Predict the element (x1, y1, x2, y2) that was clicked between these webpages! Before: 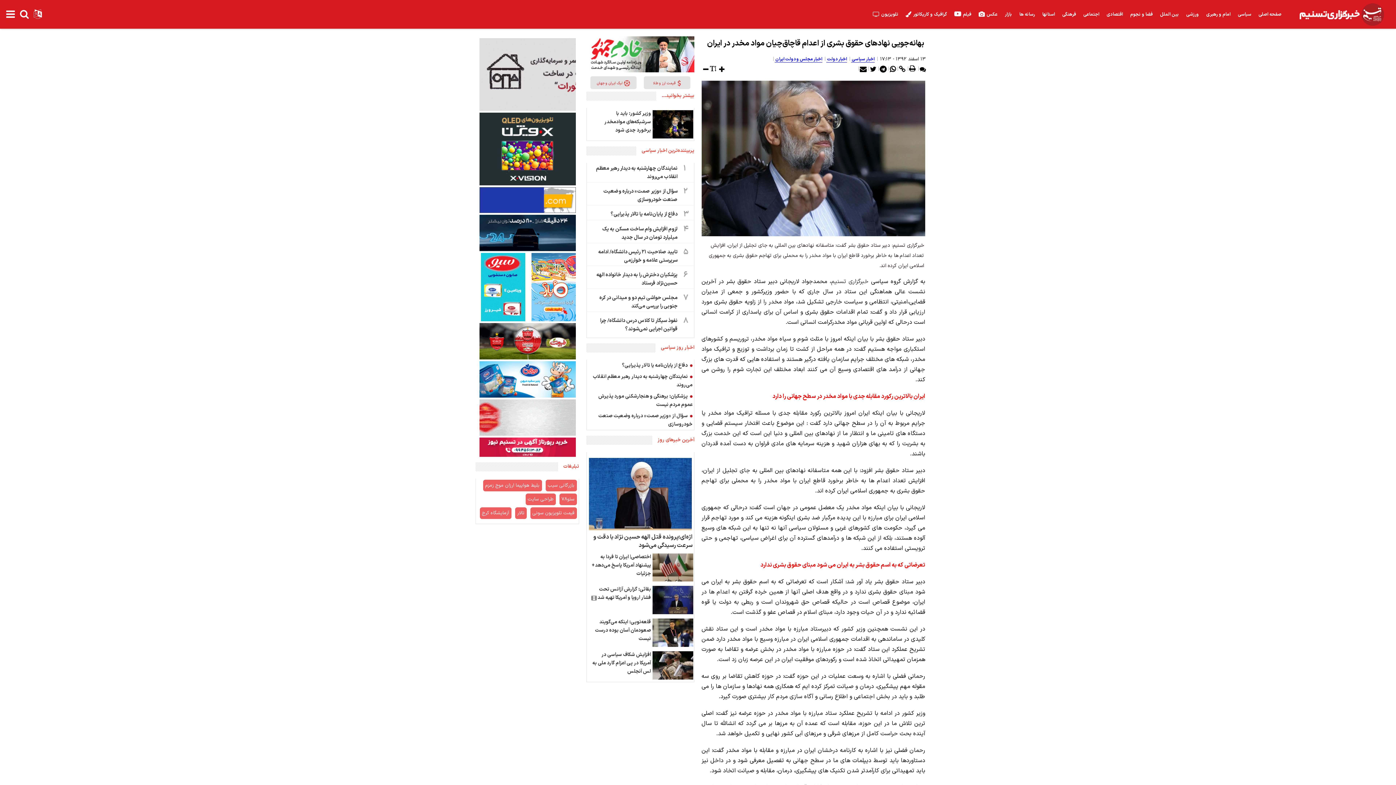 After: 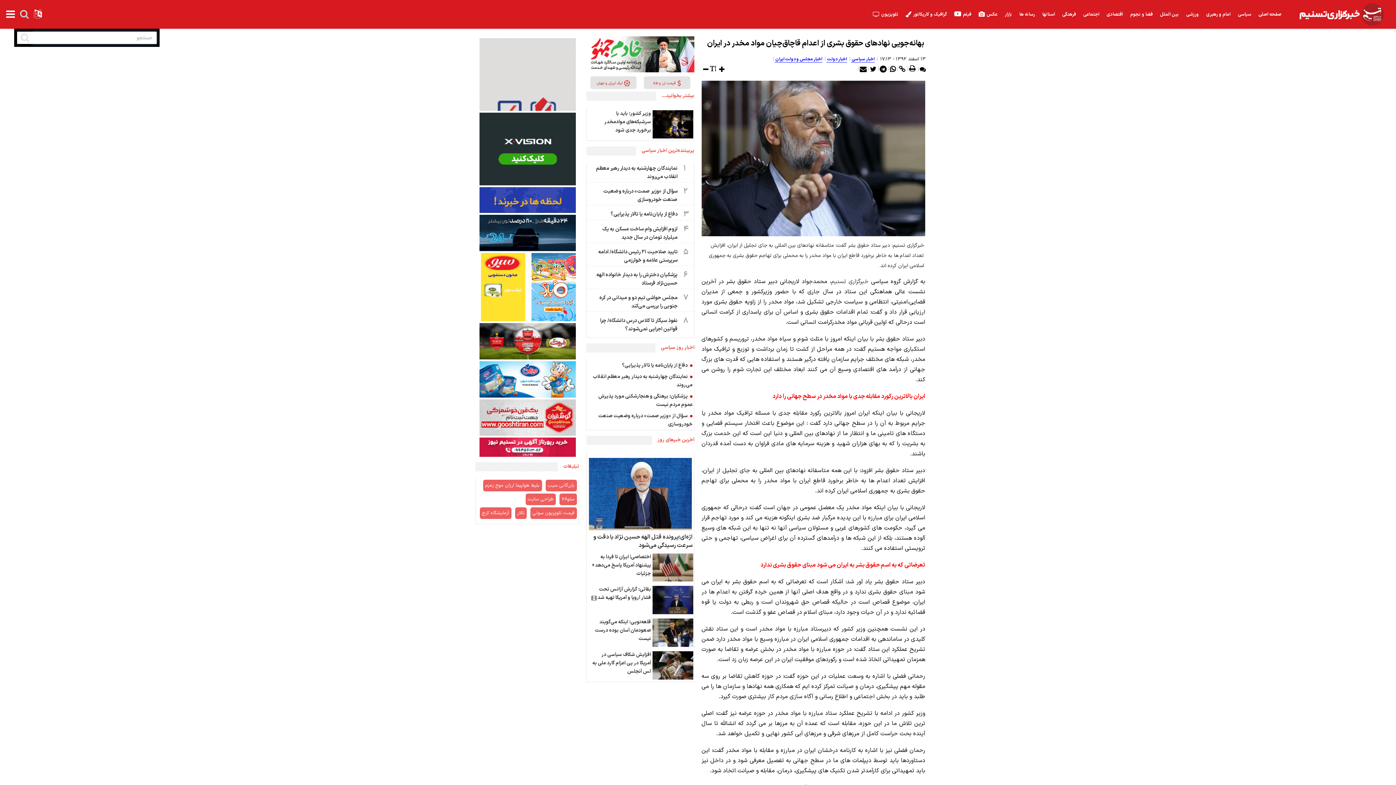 Action: bbox: (17, 4, 31, 23)